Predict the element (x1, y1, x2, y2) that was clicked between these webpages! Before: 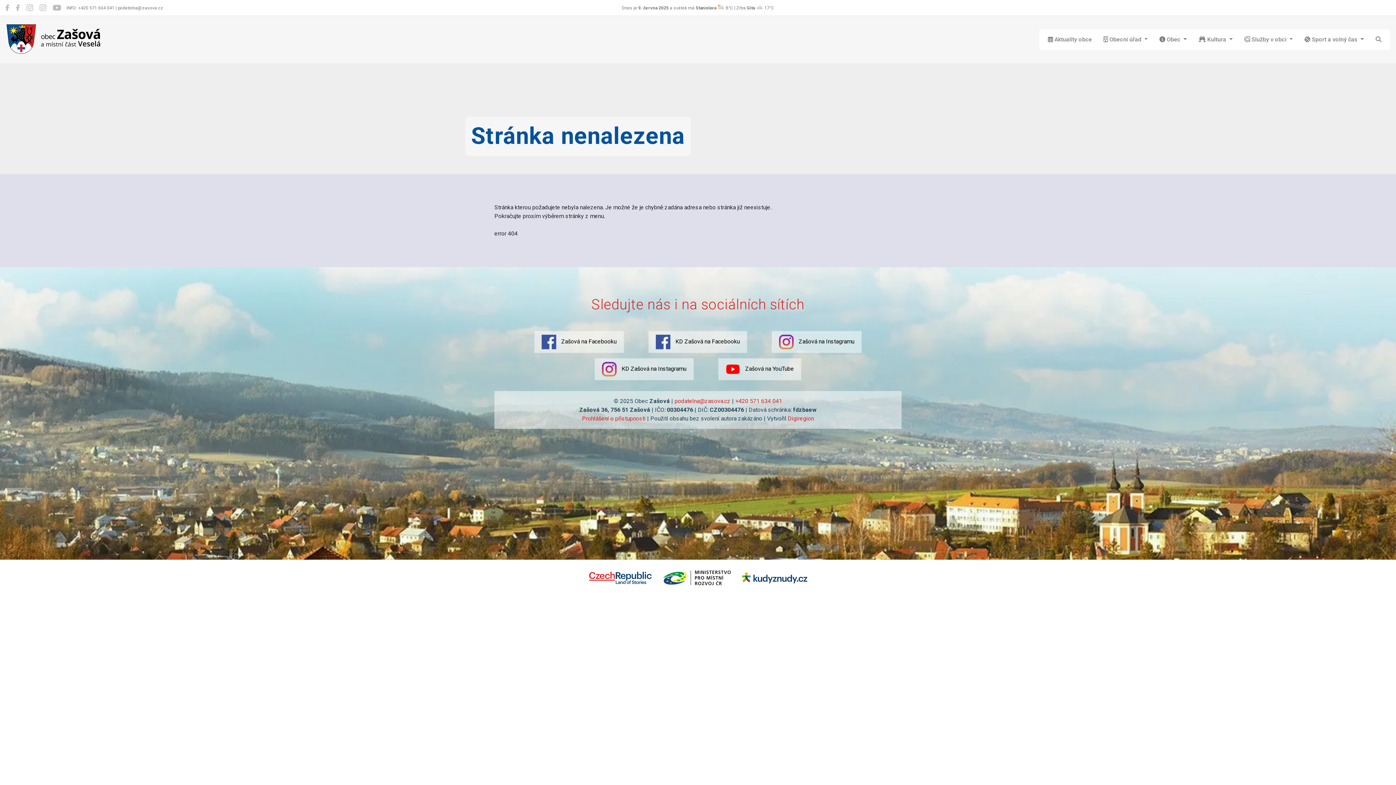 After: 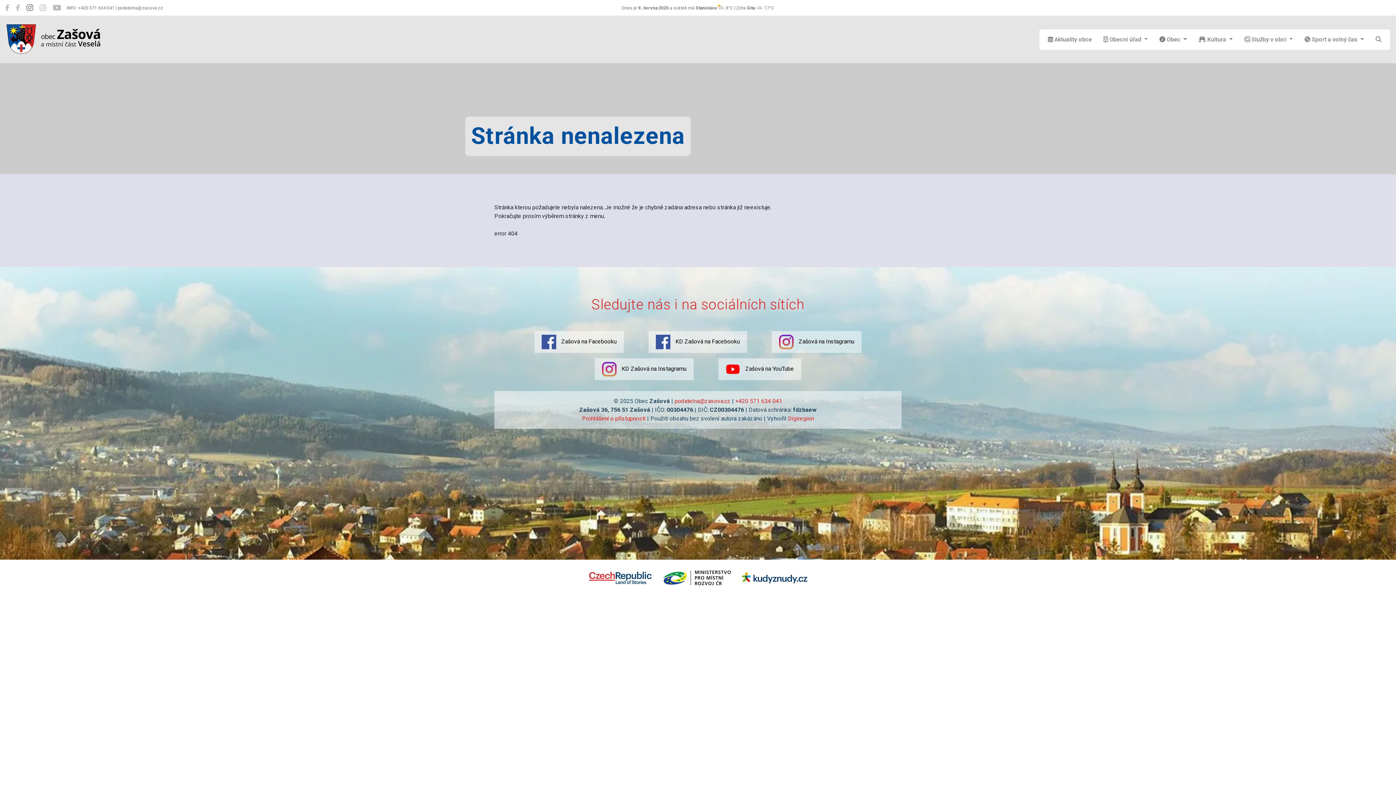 Action: label: Zašová na Instagramu bbox: (26, 3, 33, 12)